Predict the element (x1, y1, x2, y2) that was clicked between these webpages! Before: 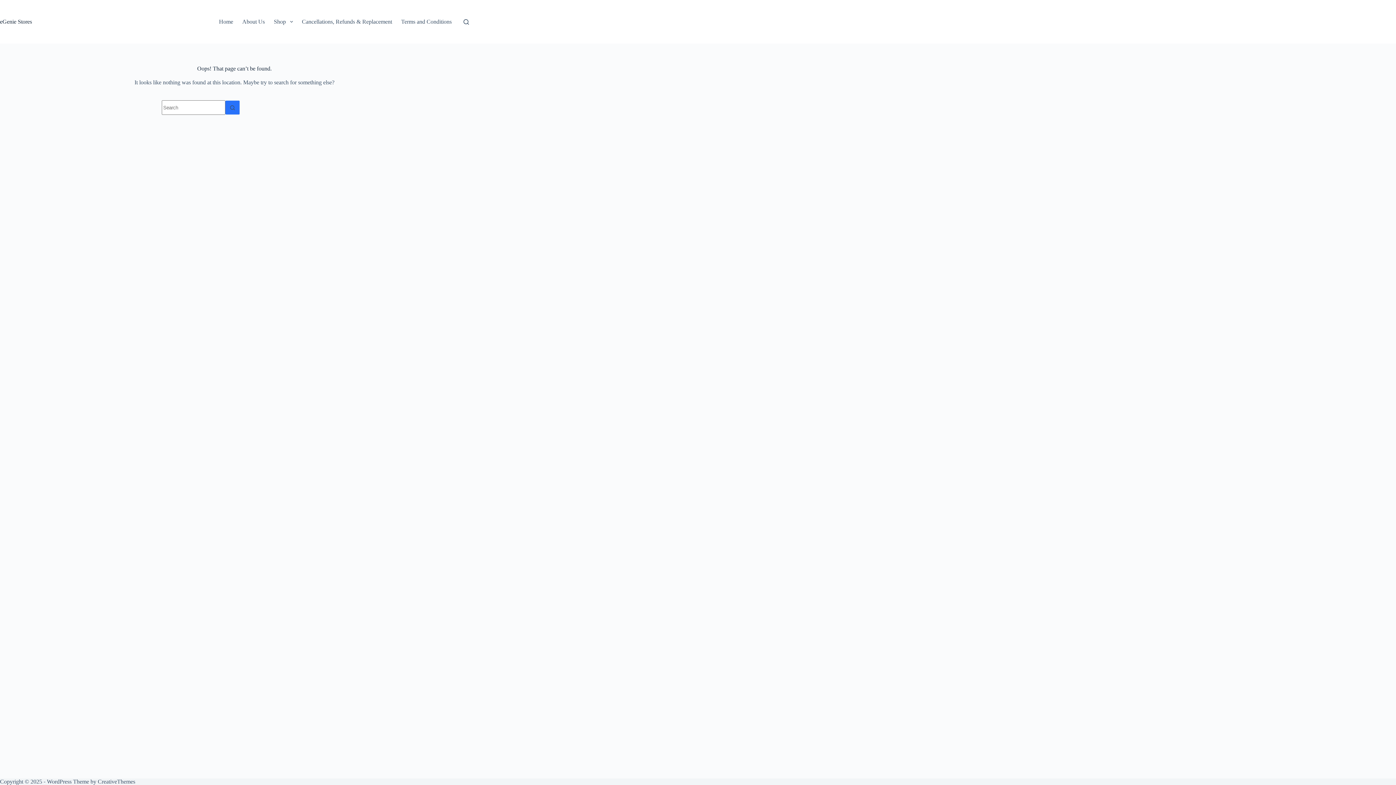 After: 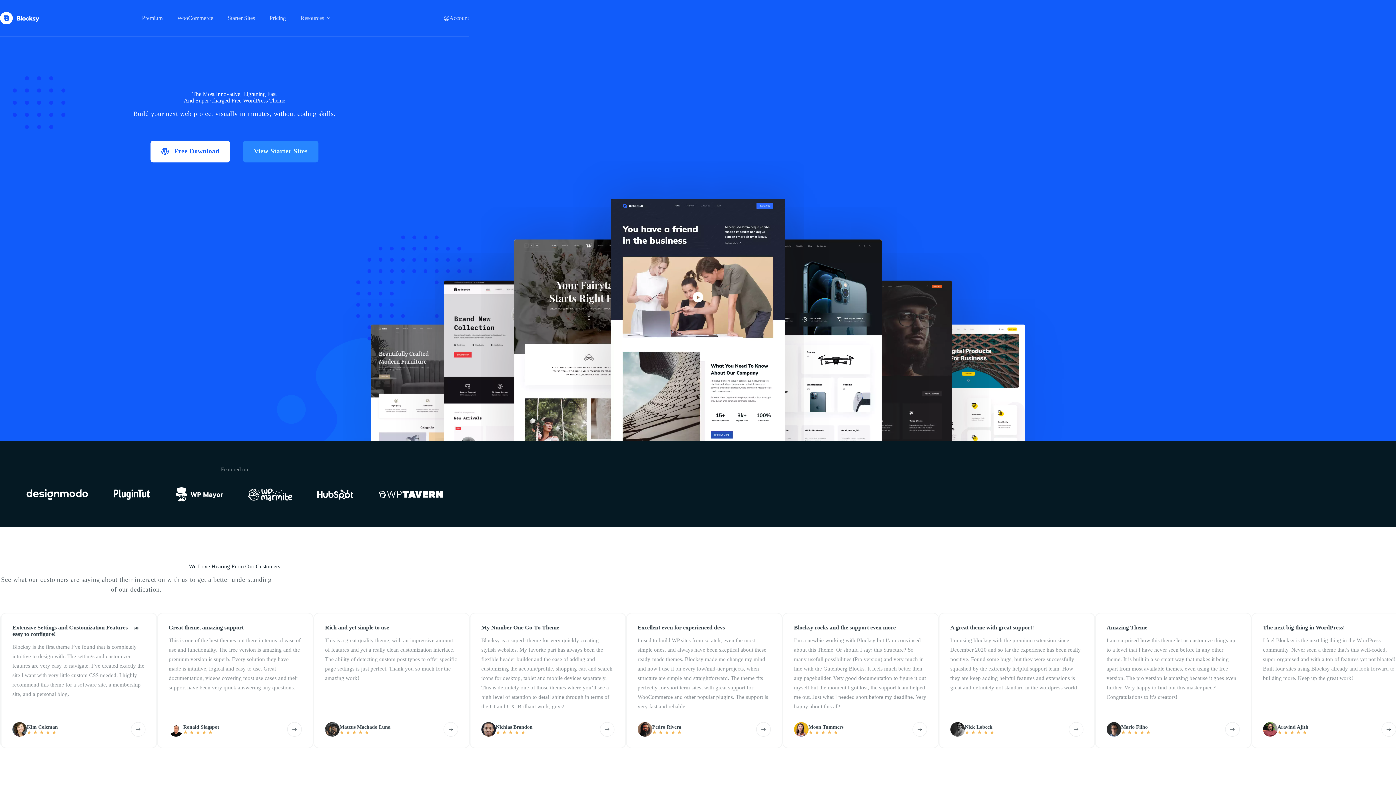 Action: label: CreativeThemes bbox: (97, 778, 135, 785)